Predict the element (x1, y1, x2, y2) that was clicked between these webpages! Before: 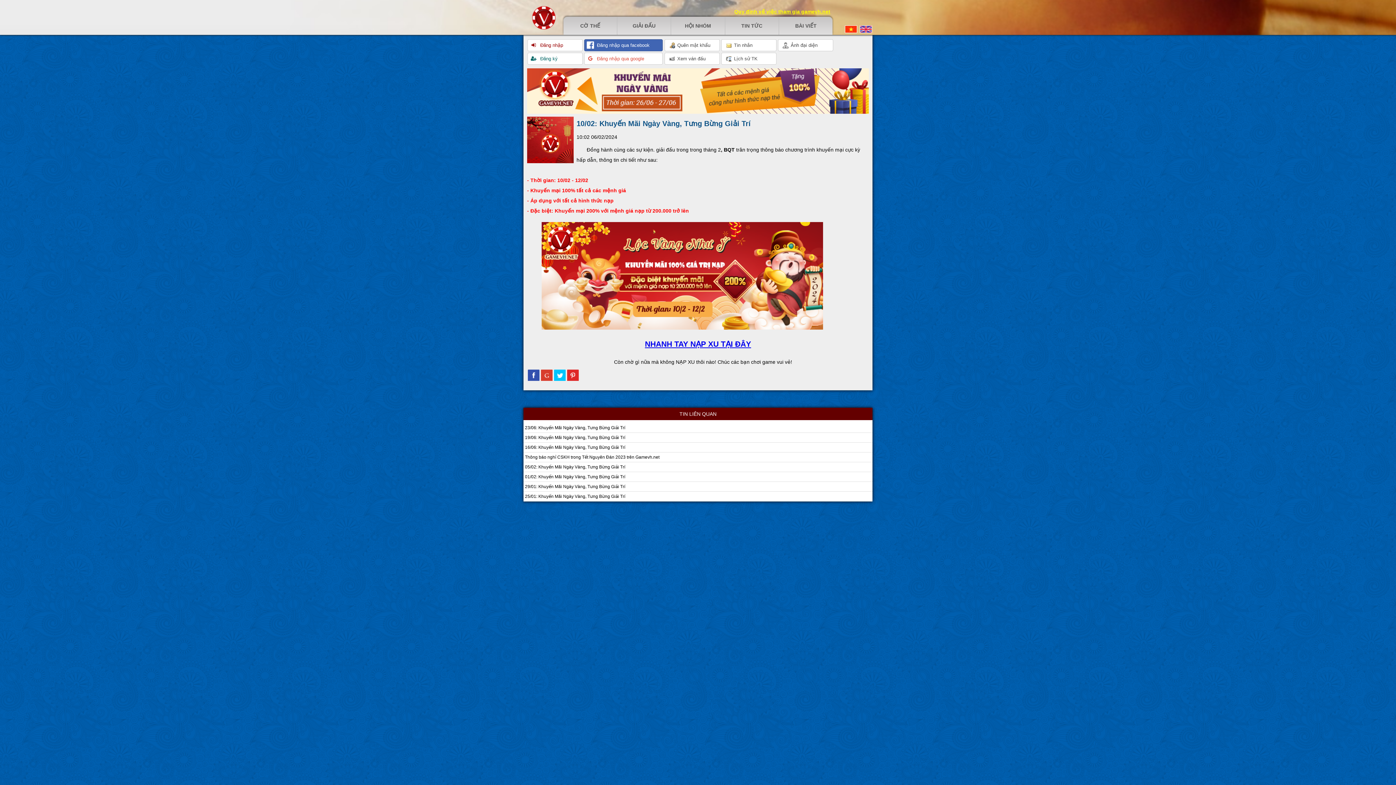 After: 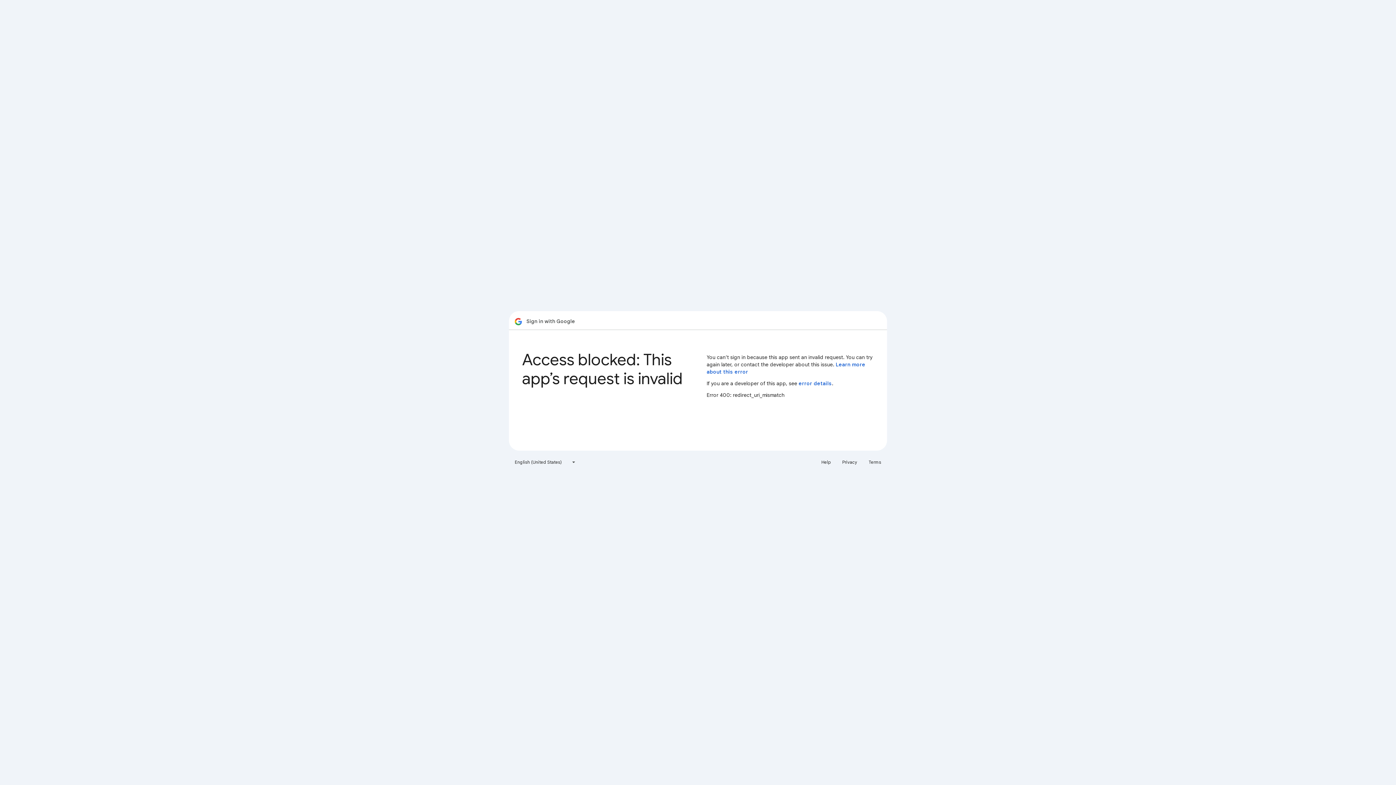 Action: bbox: (584, 52, 662, 64) label:  Đăng nhập qua google